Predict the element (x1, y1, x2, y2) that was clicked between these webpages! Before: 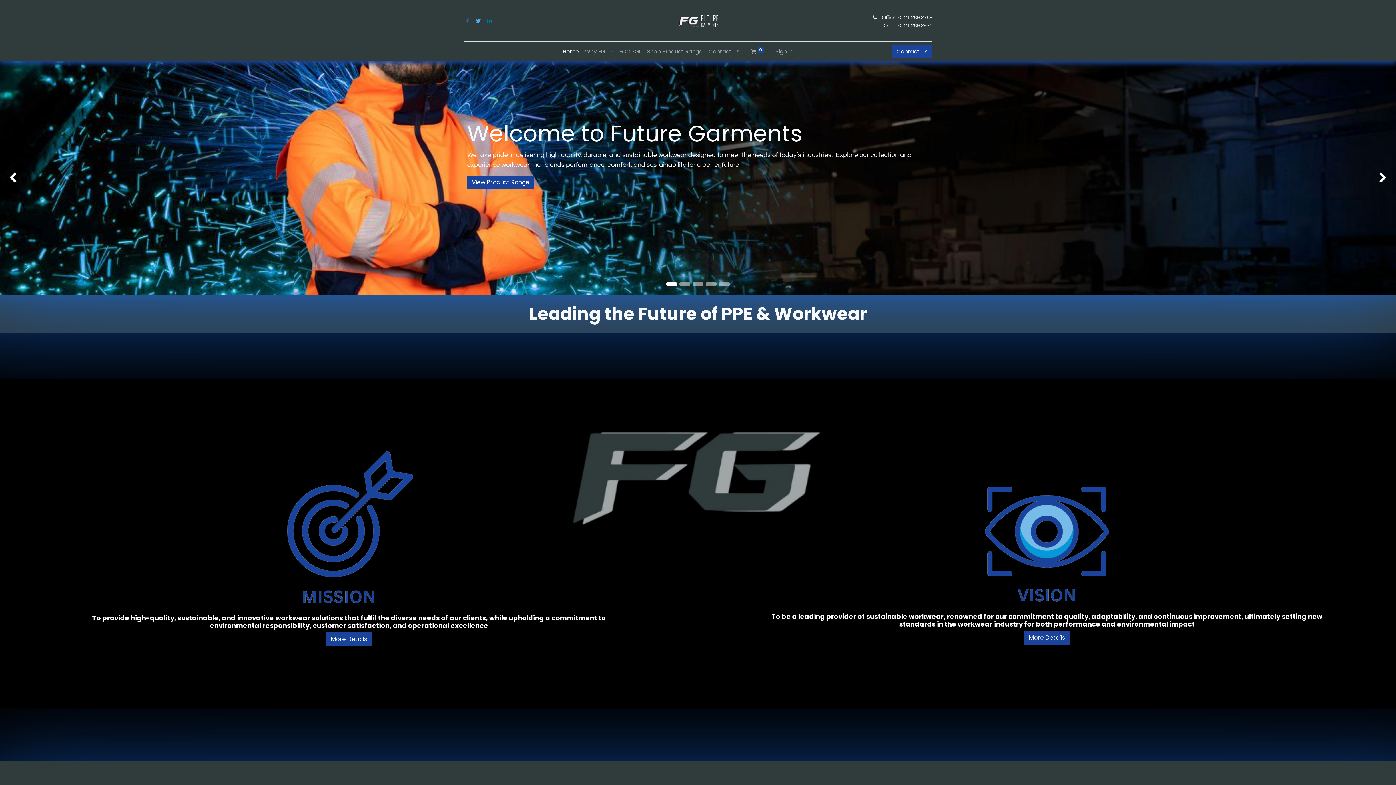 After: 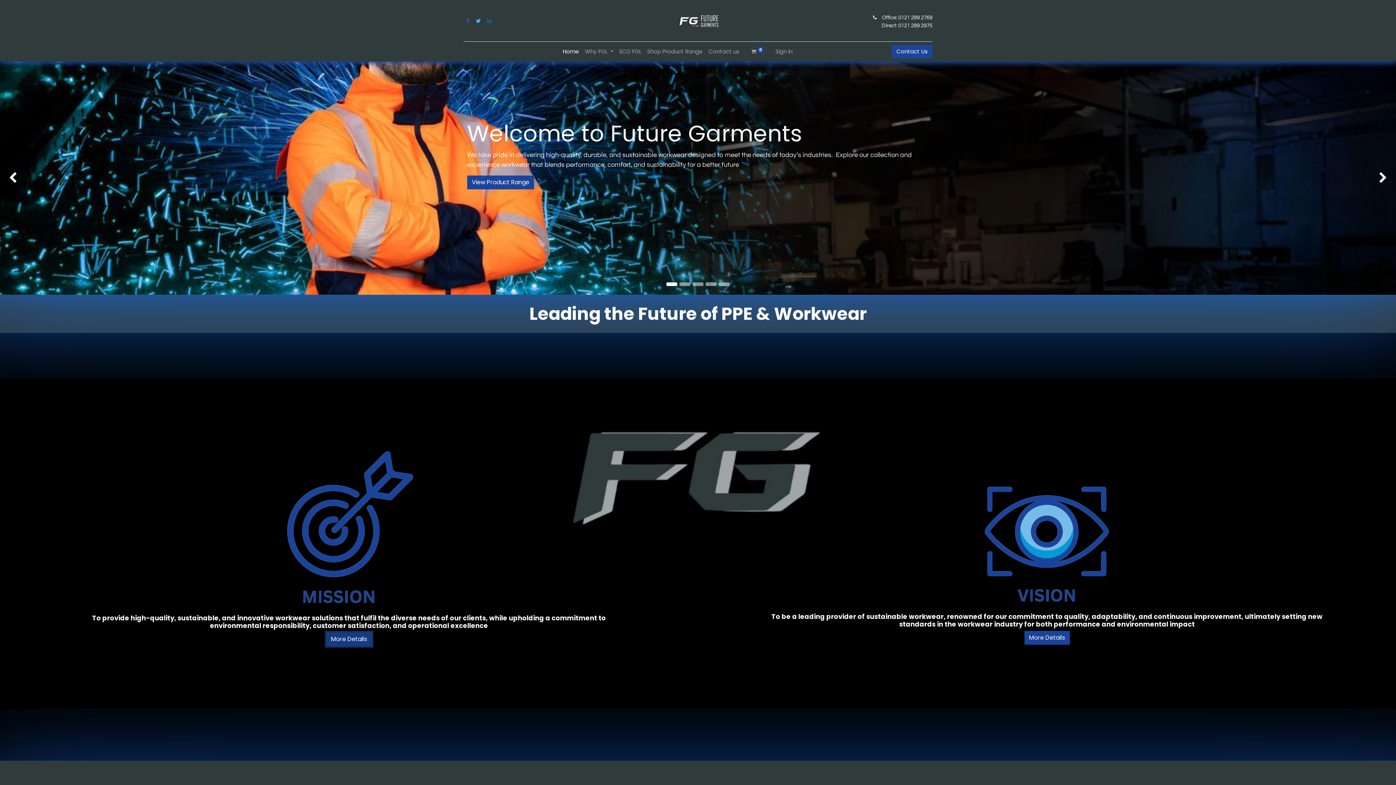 Action: bbox: (326, 632, 371, 646) label: More Details